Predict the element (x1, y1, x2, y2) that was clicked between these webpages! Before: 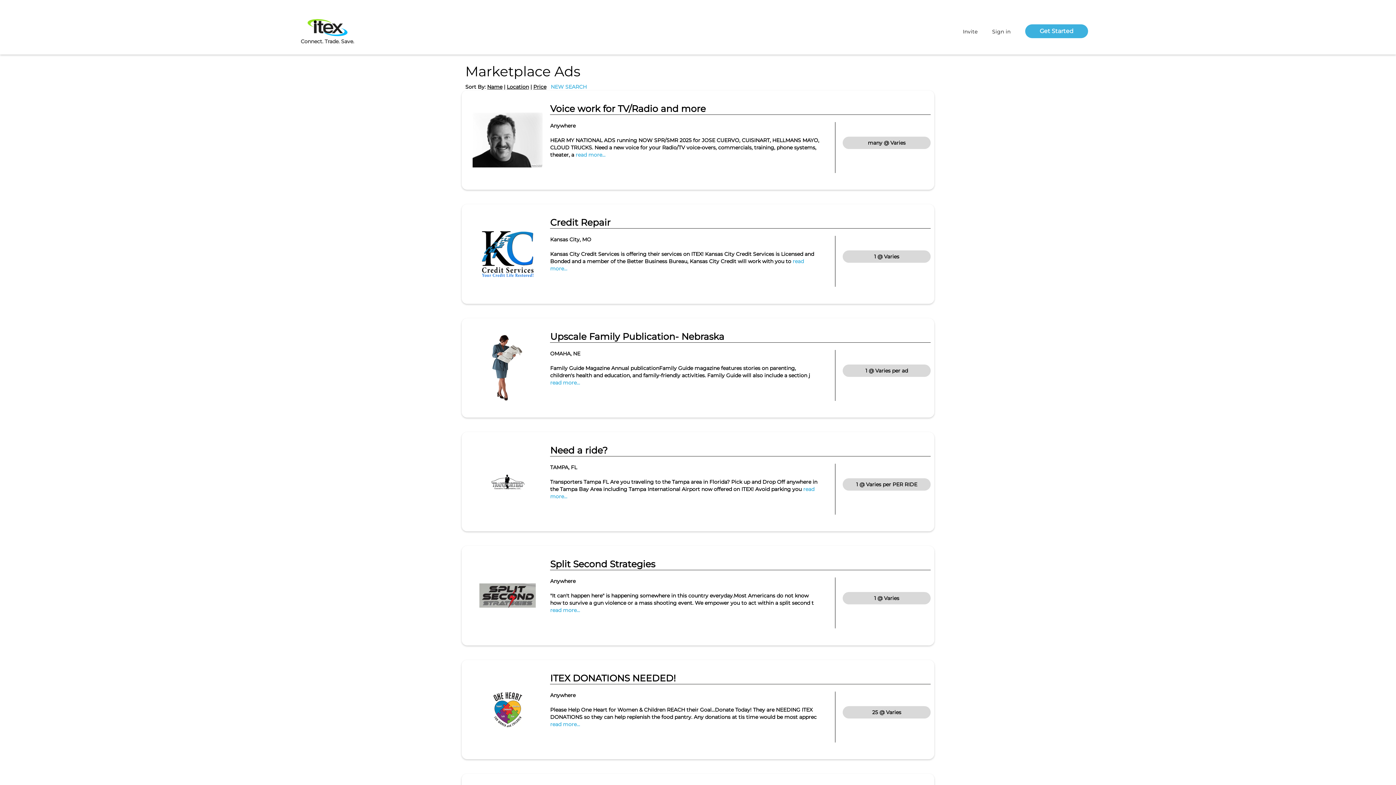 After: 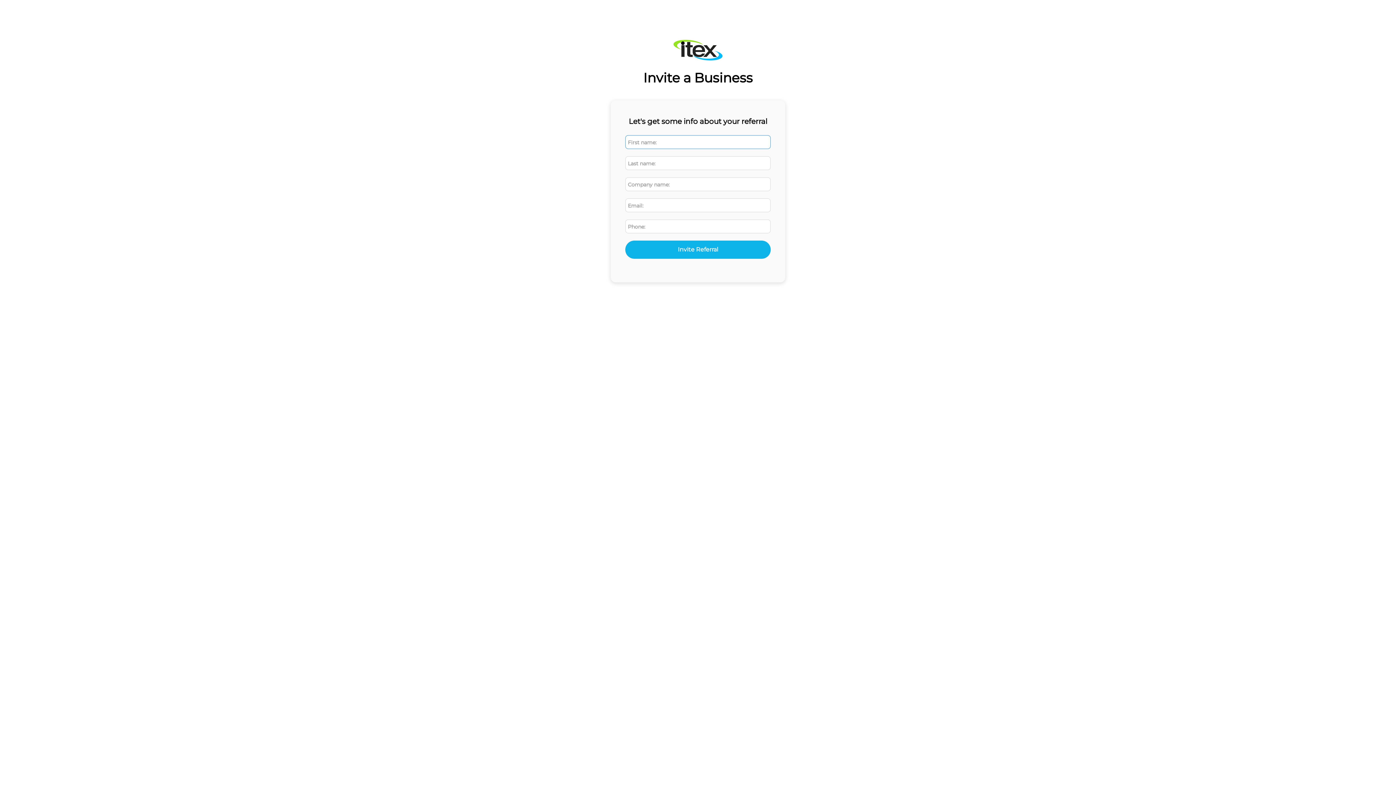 Action: bbox: (963, 26, 977, 36) label: Invite